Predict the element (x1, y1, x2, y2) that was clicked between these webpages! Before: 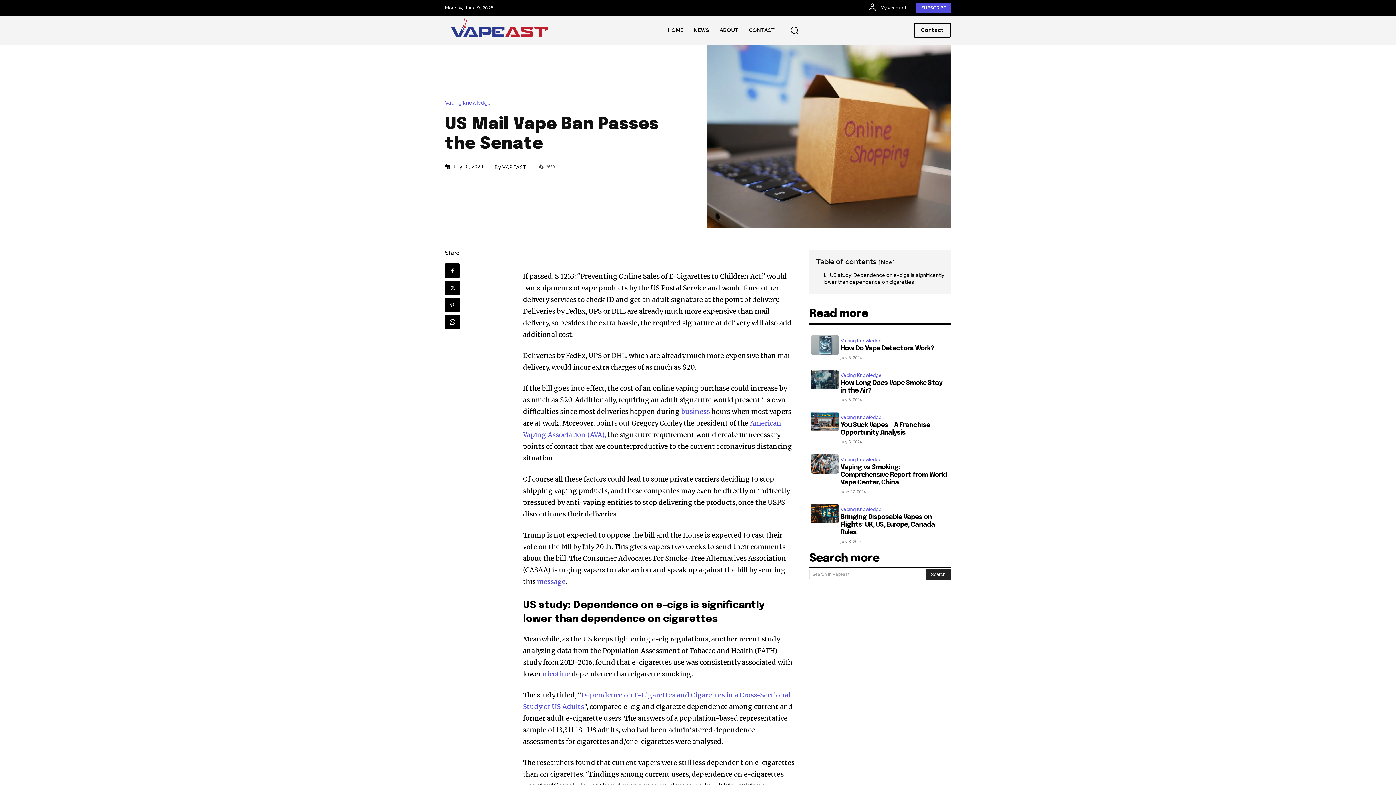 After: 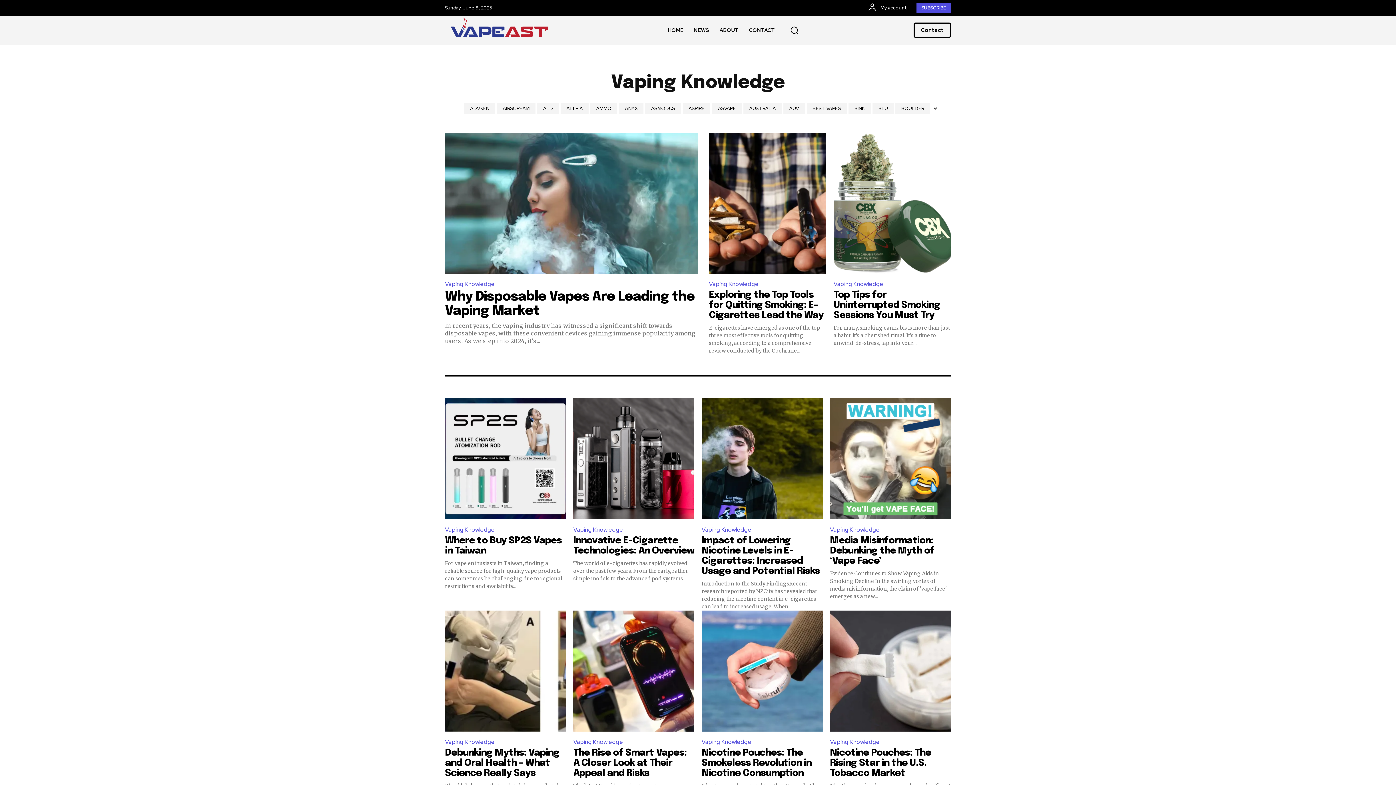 Action: label: Vaping Knowledge bbox: (445, 100, 494, 105)